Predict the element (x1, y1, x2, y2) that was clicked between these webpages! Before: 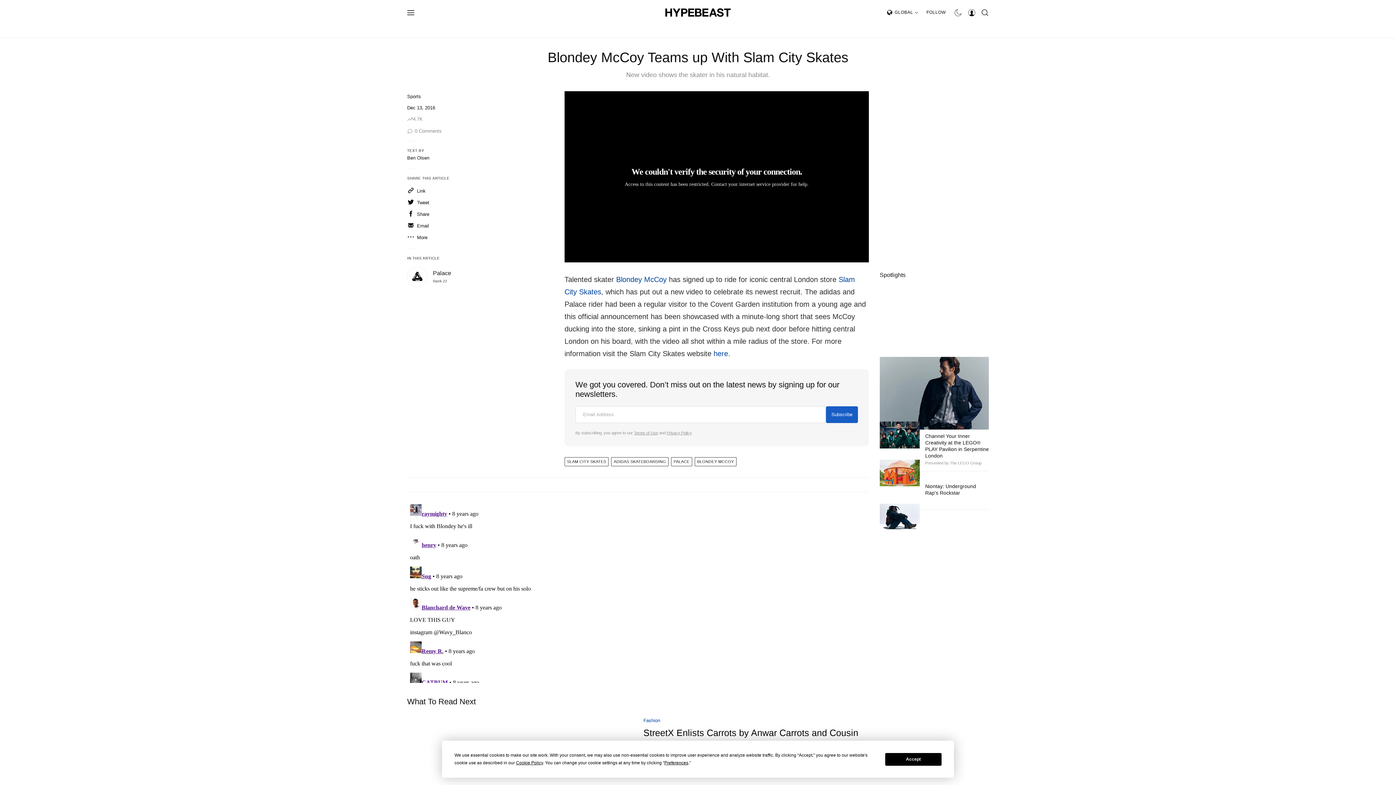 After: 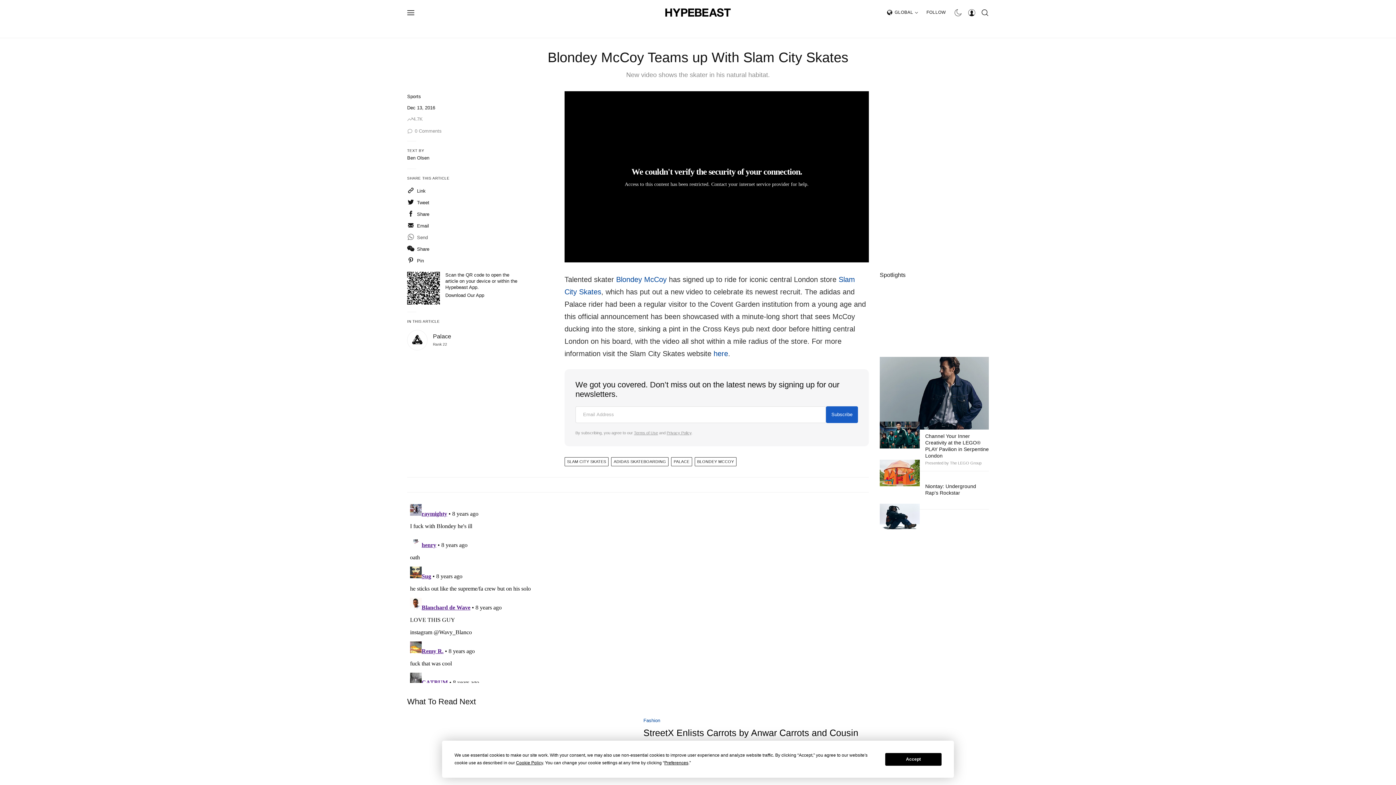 Action: label: More bbox: (407, 233, 427, 241)